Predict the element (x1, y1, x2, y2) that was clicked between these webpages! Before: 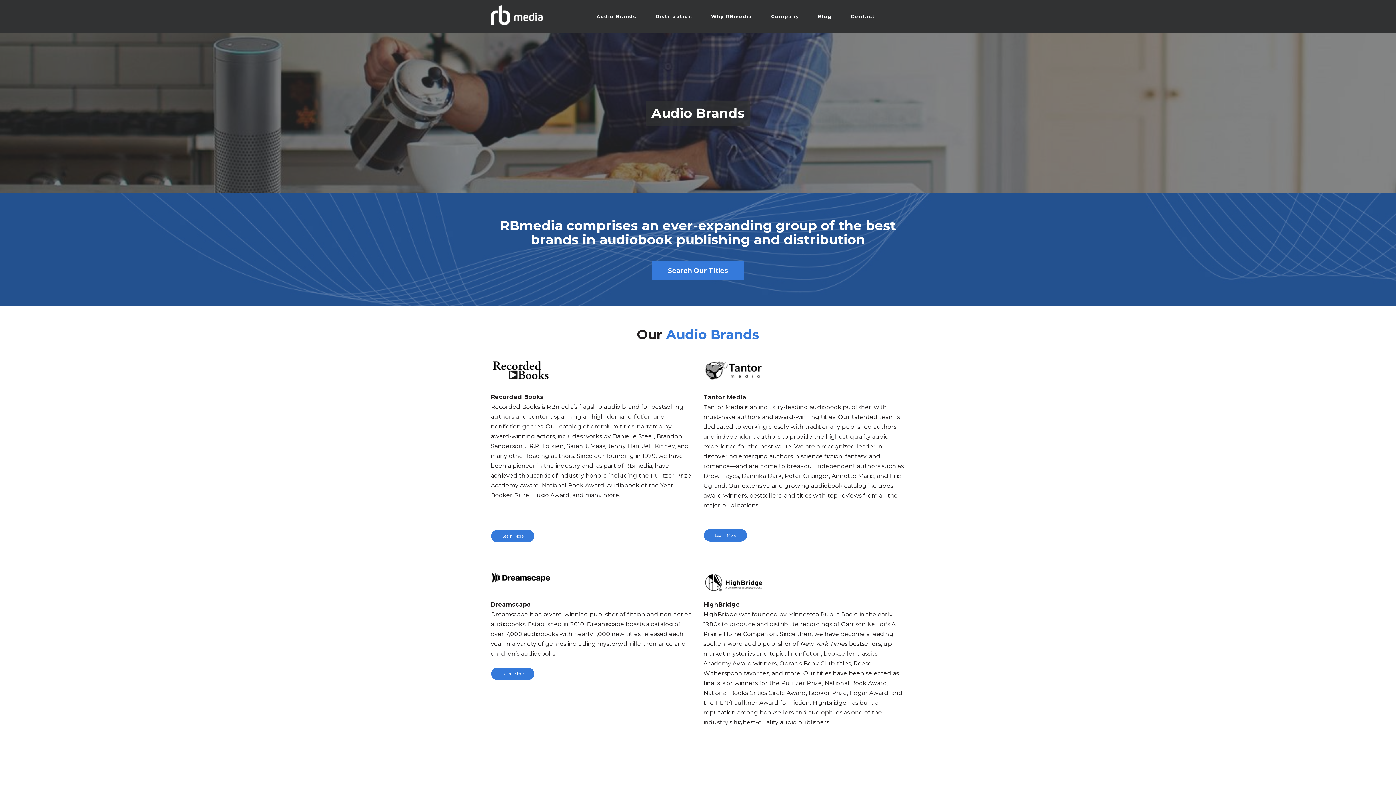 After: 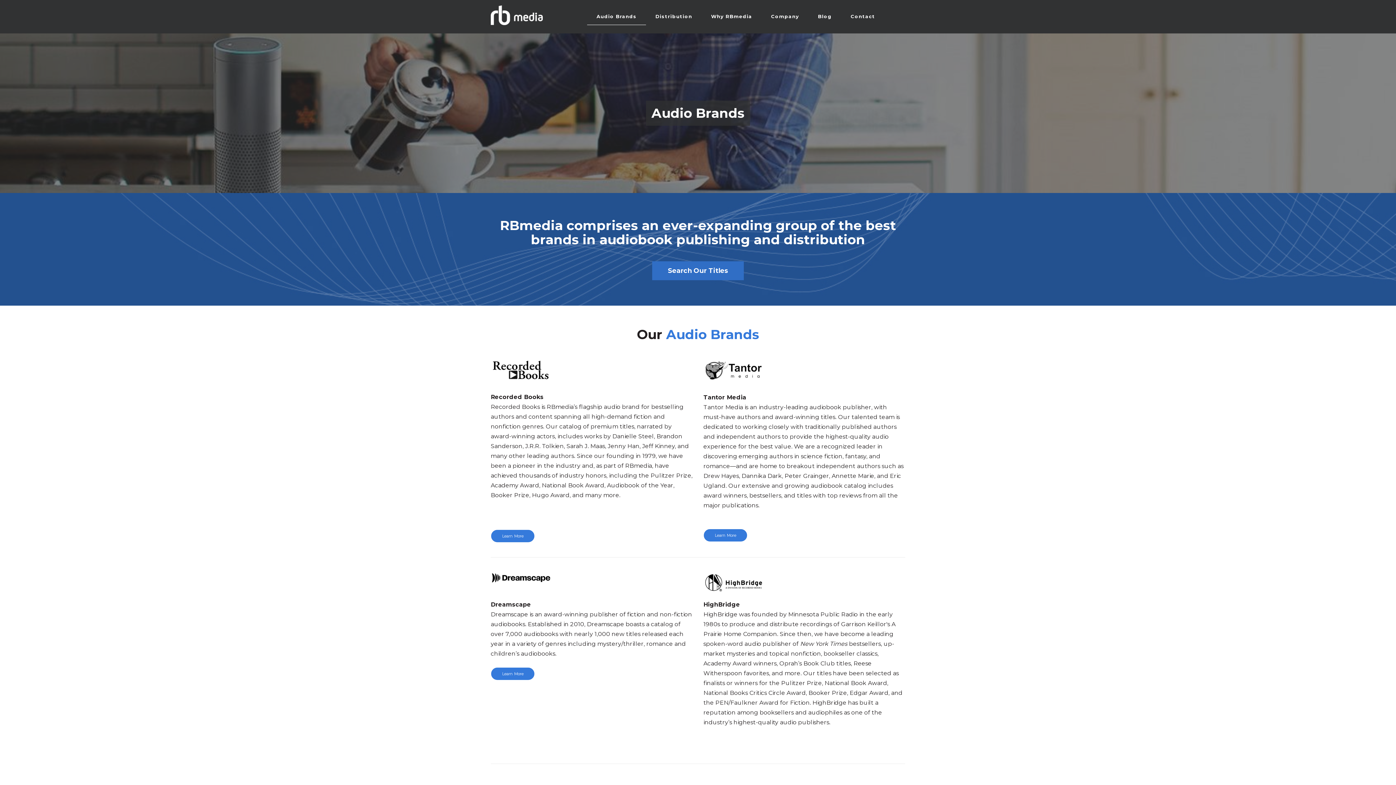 Action: label: Search Our Titles bbox: (652, 261, 744, 280)